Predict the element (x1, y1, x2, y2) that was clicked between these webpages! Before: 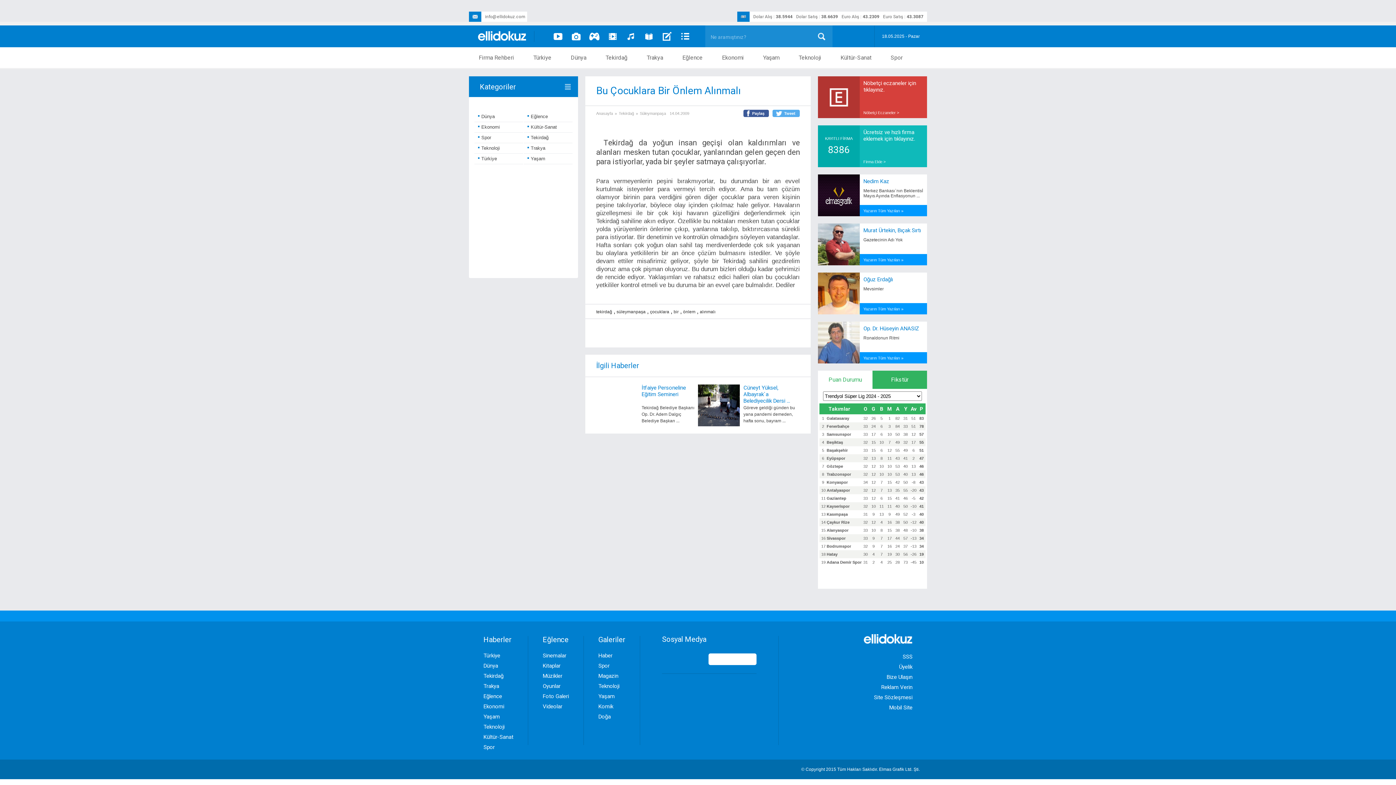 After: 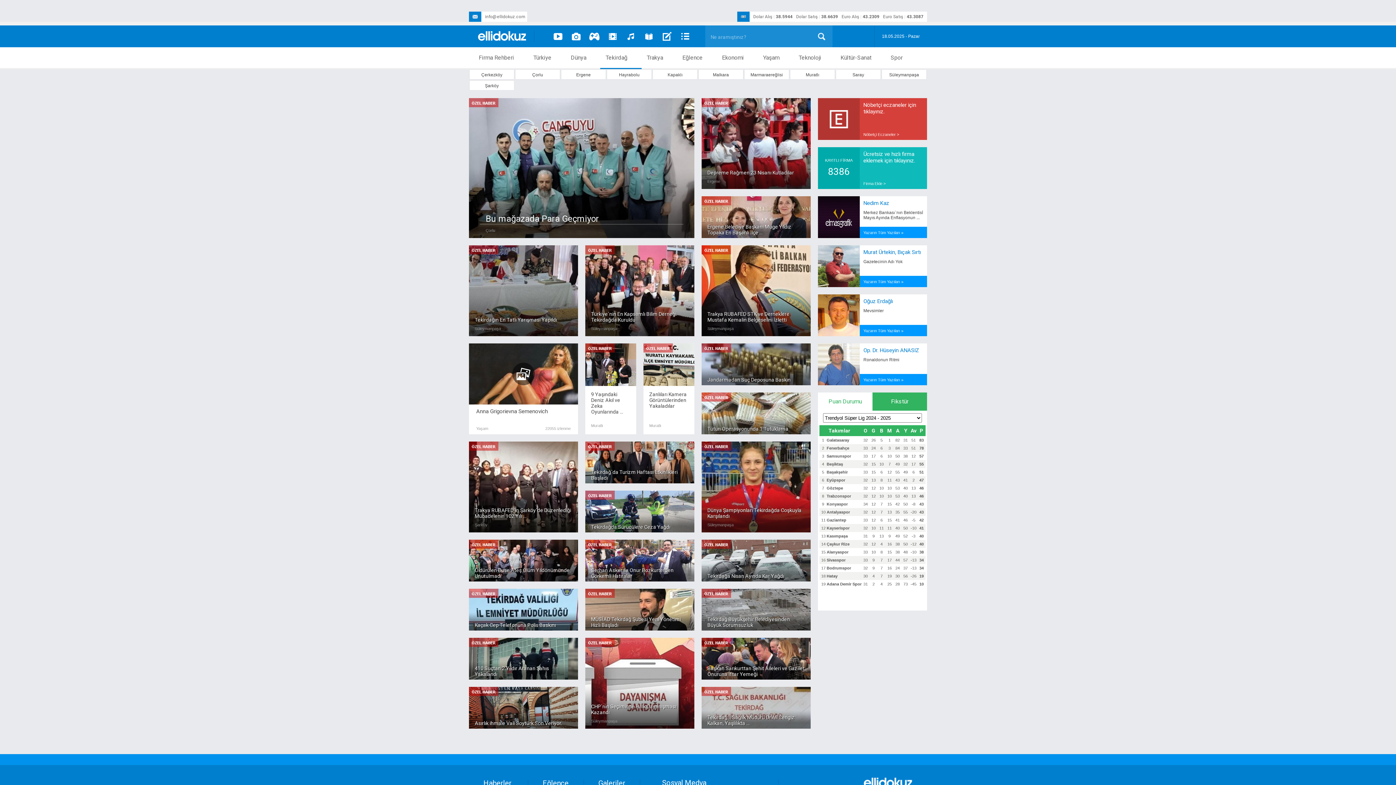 Action: bbox: (524, 132, 572, 143) label: Tekirdağ